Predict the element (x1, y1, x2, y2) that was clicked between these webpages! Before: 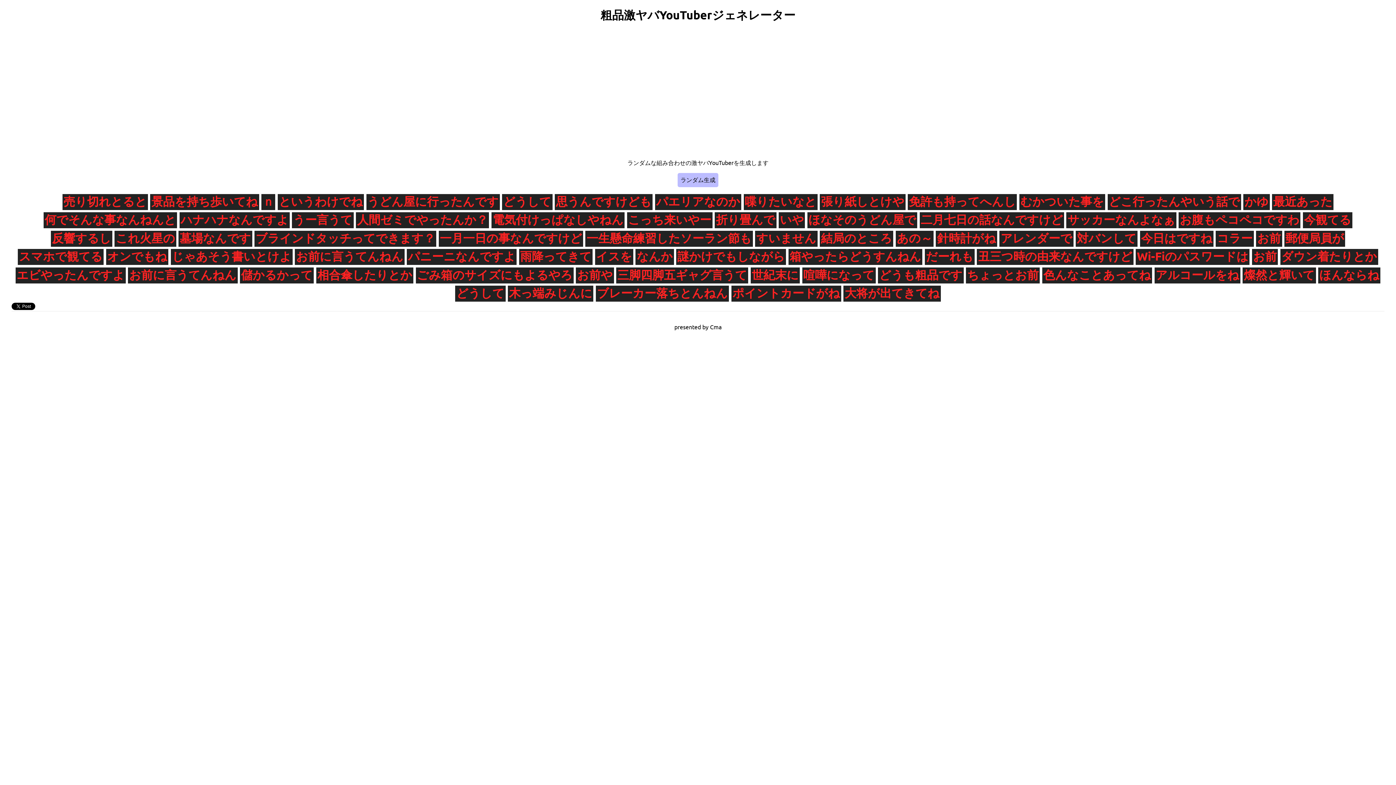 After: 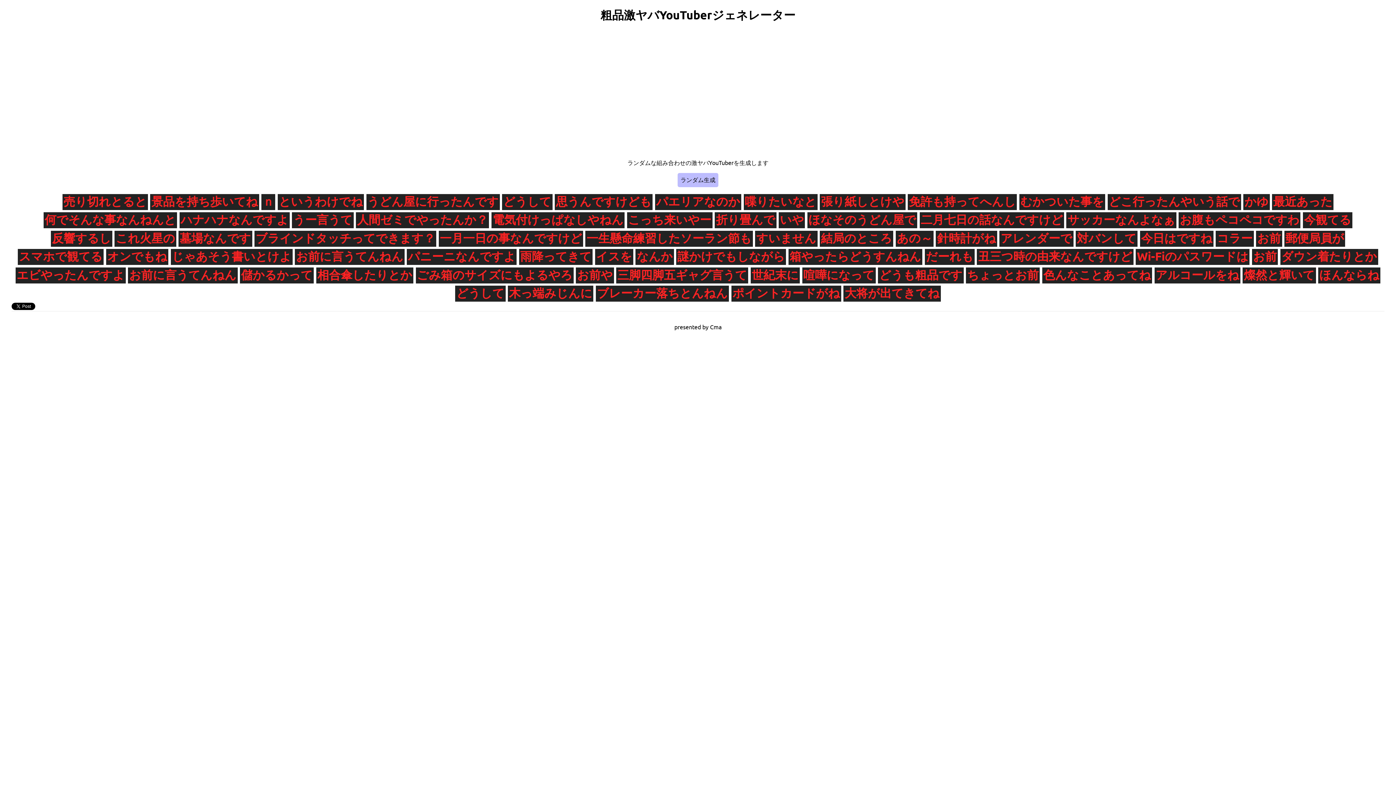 Action: bbox: (710, 323, 721, 330) label: Cma